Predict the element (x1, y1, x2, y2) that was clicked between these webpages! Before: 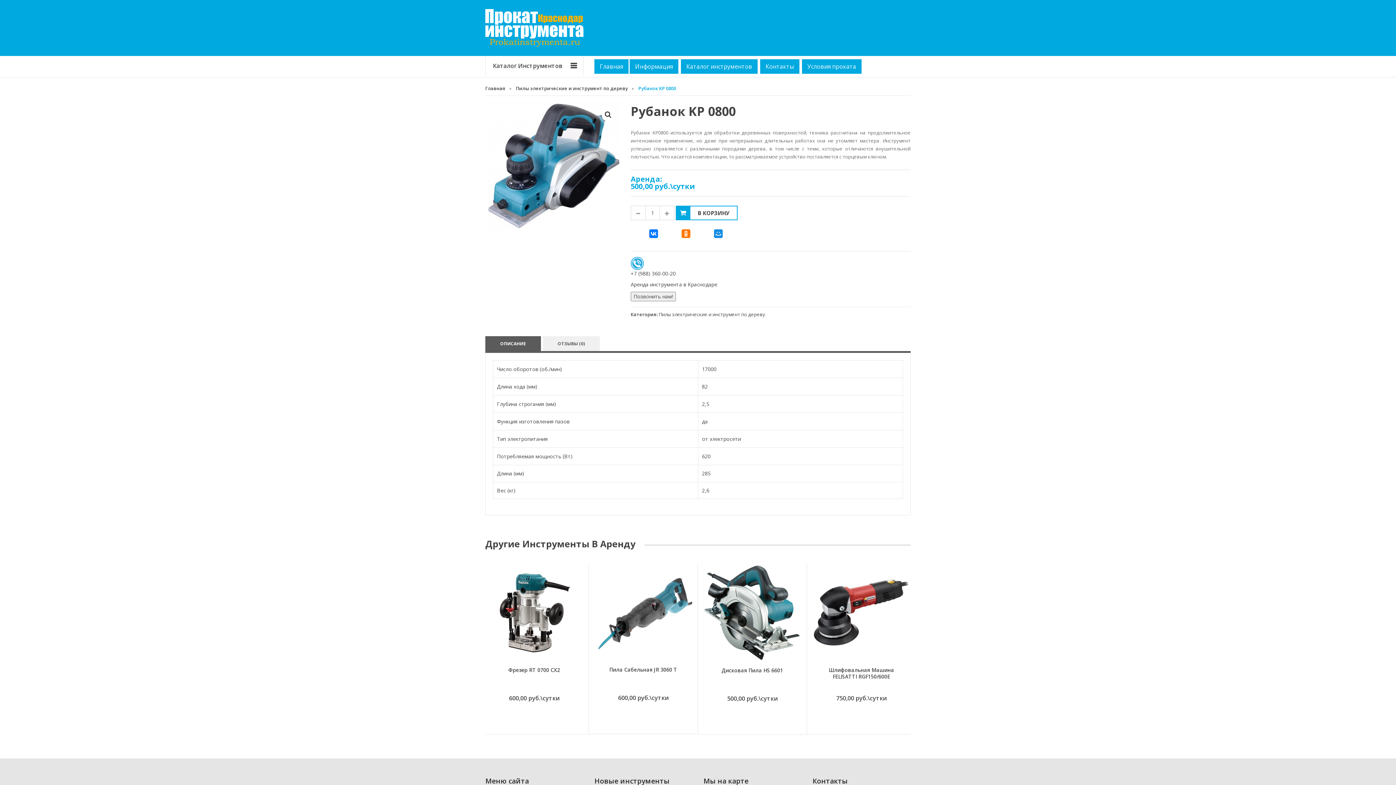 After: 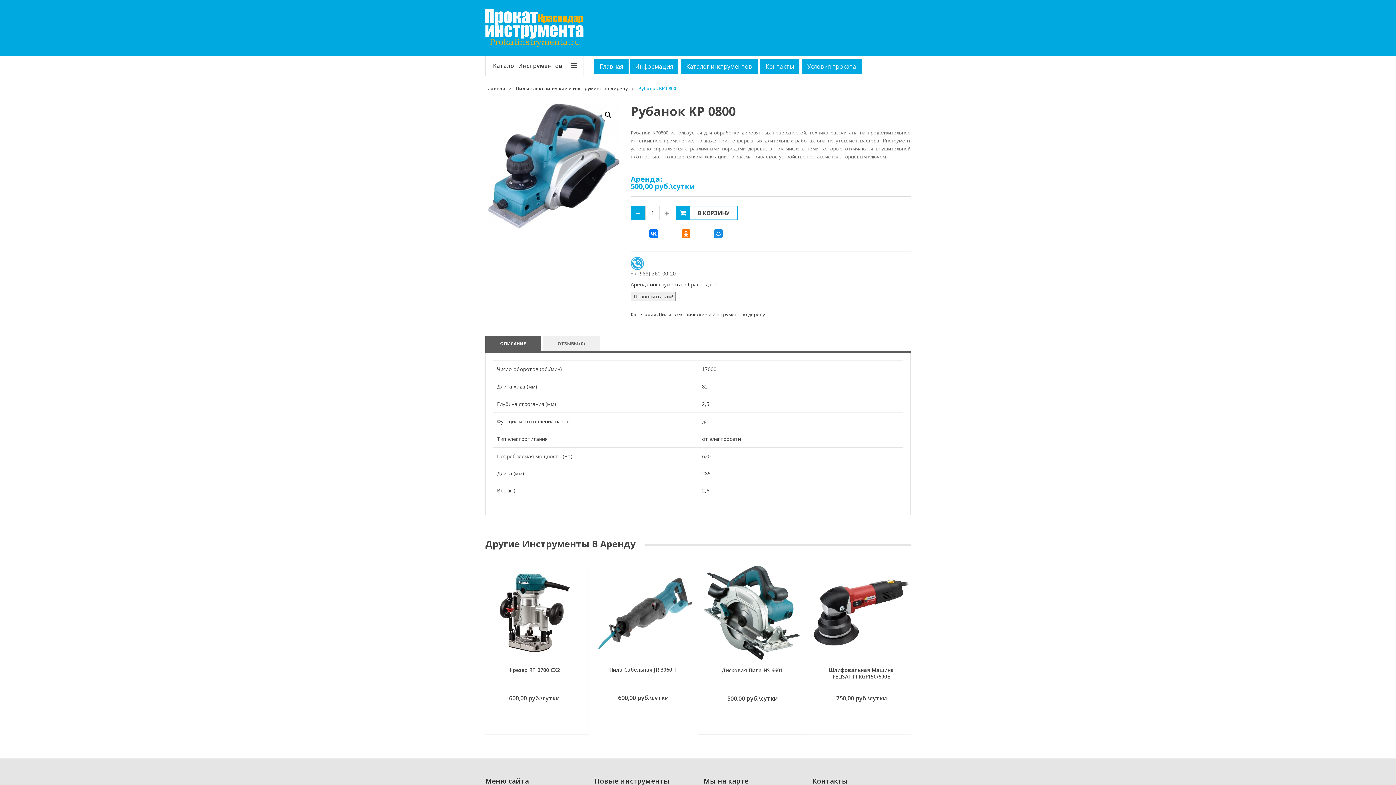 Action: bbox: (630, 205, 645, 220)